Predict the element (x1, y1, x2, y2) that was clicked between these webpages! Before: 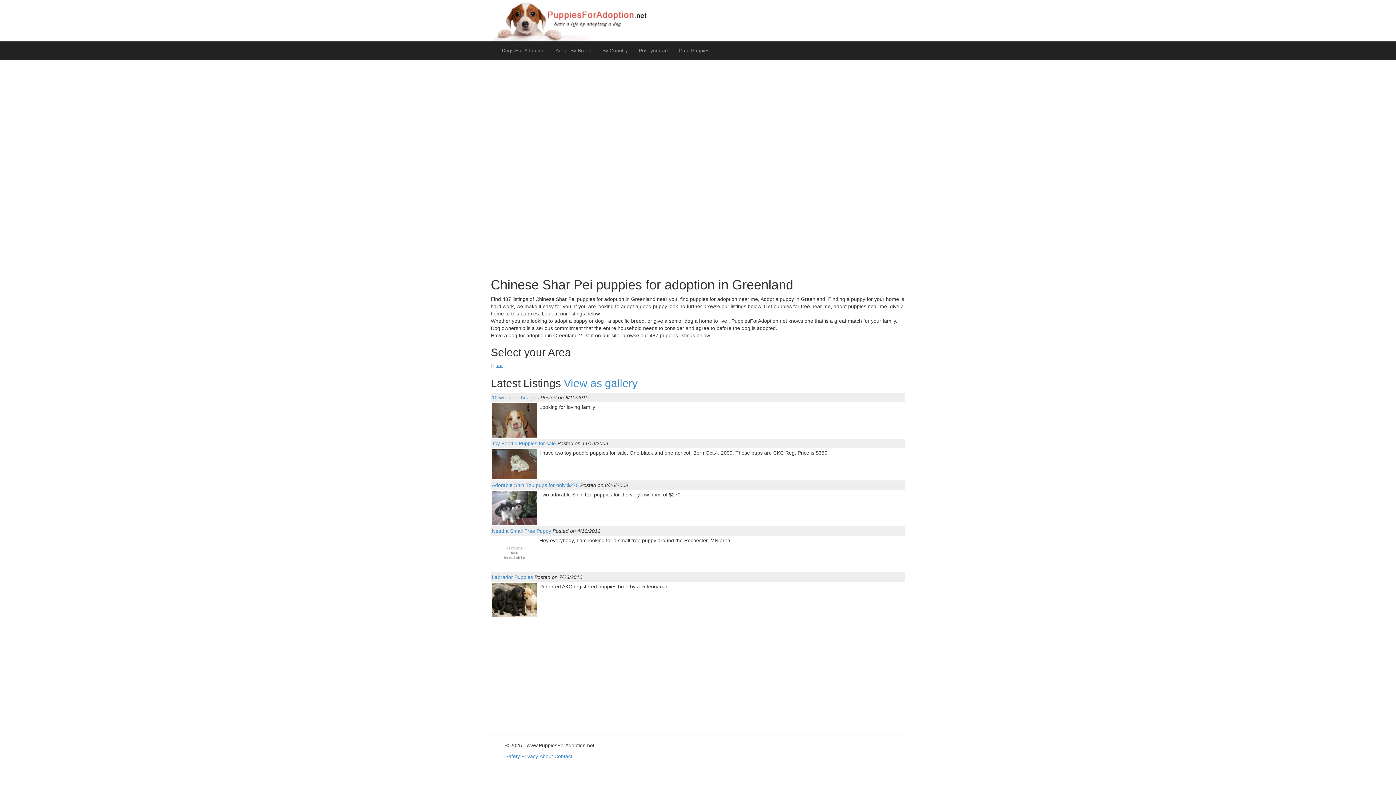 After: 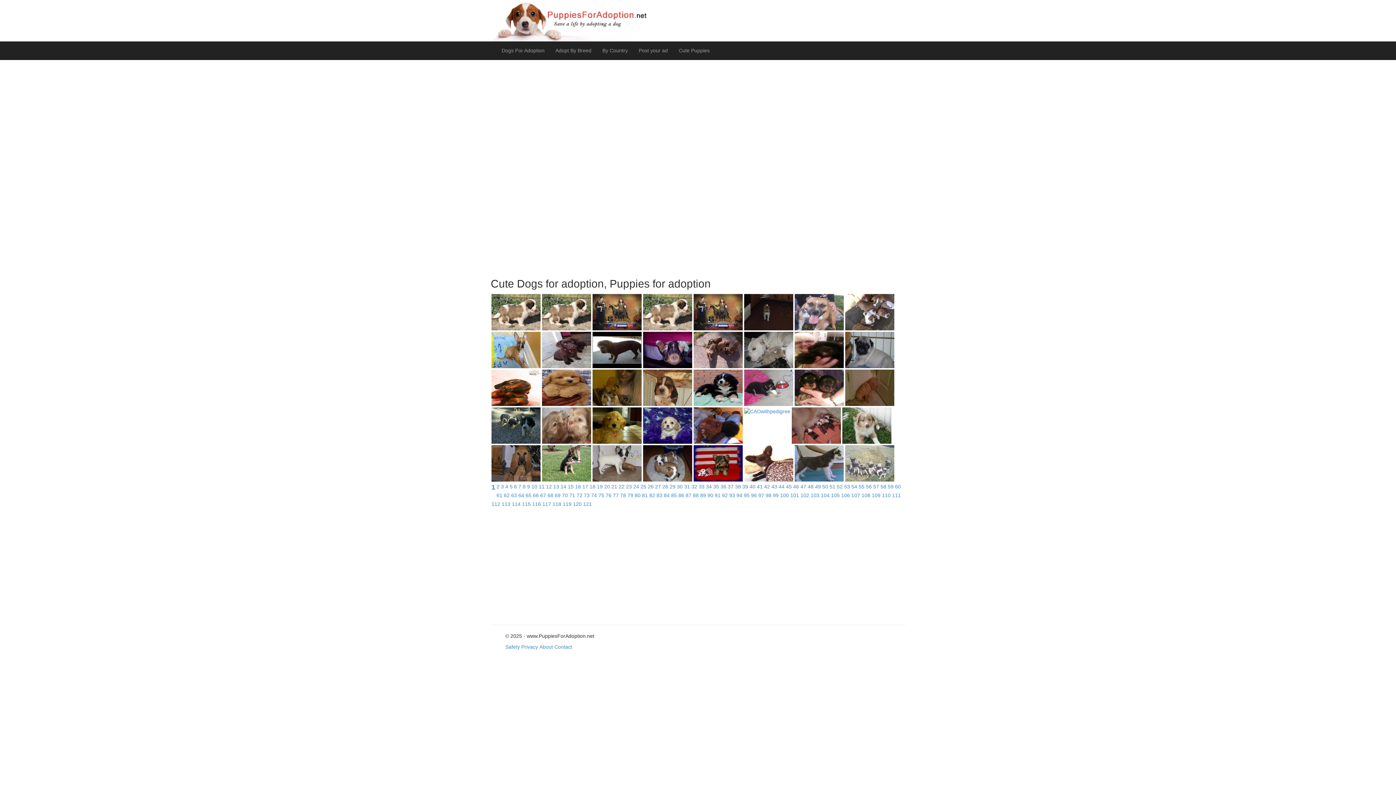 Action: bbox: (564, 377, 637, 389) label: View as gallery